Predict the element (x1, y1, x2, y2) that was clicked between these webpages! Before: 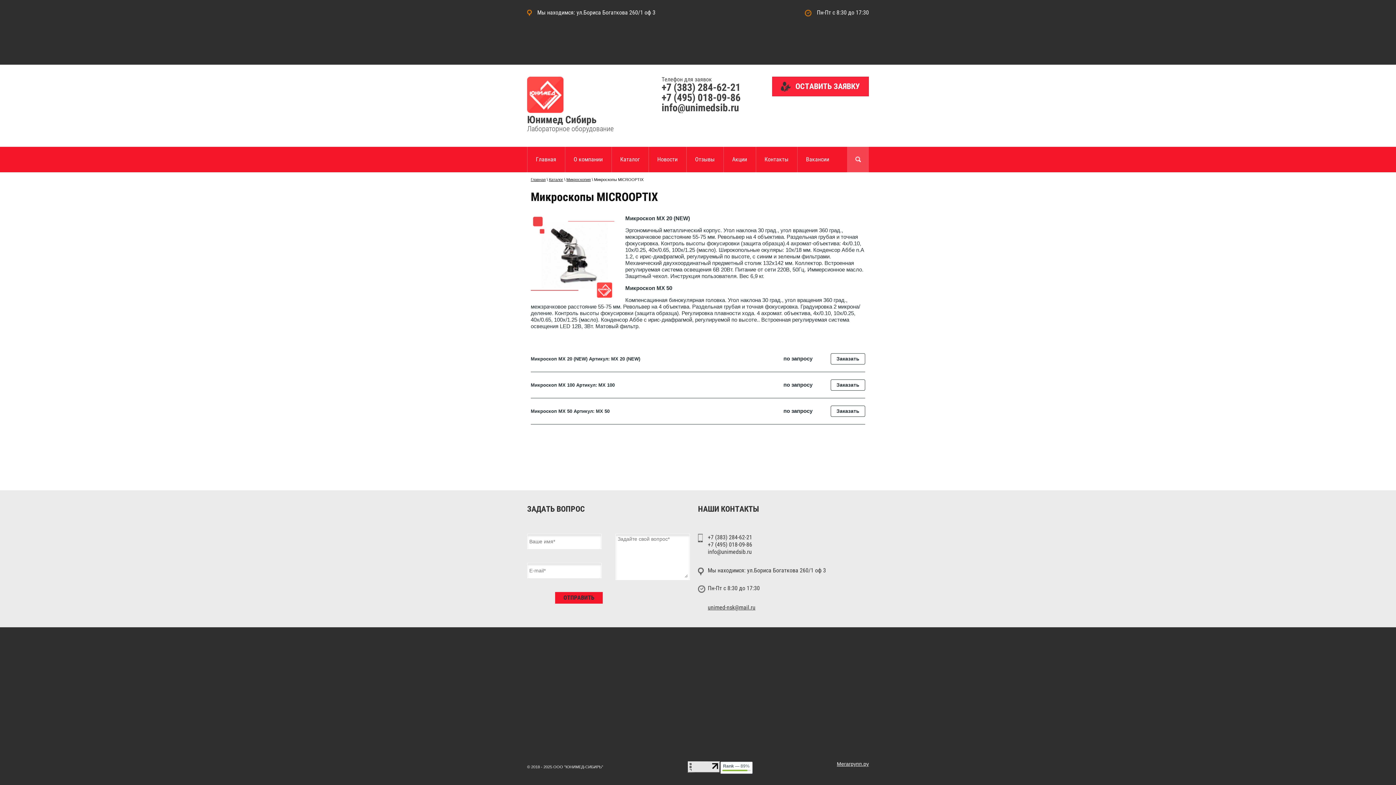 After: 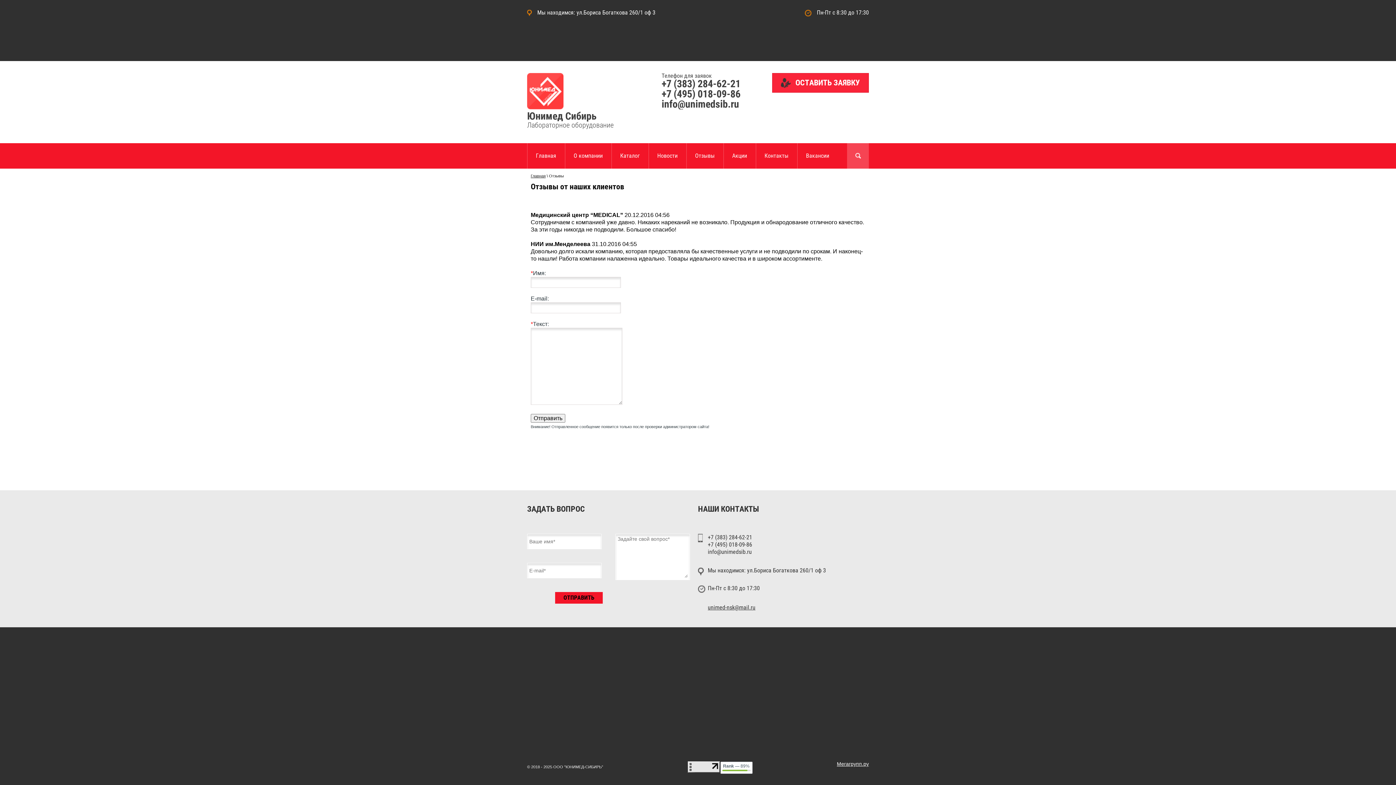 Action: bbox: (686, 147, 723, 172) label: Отзывы